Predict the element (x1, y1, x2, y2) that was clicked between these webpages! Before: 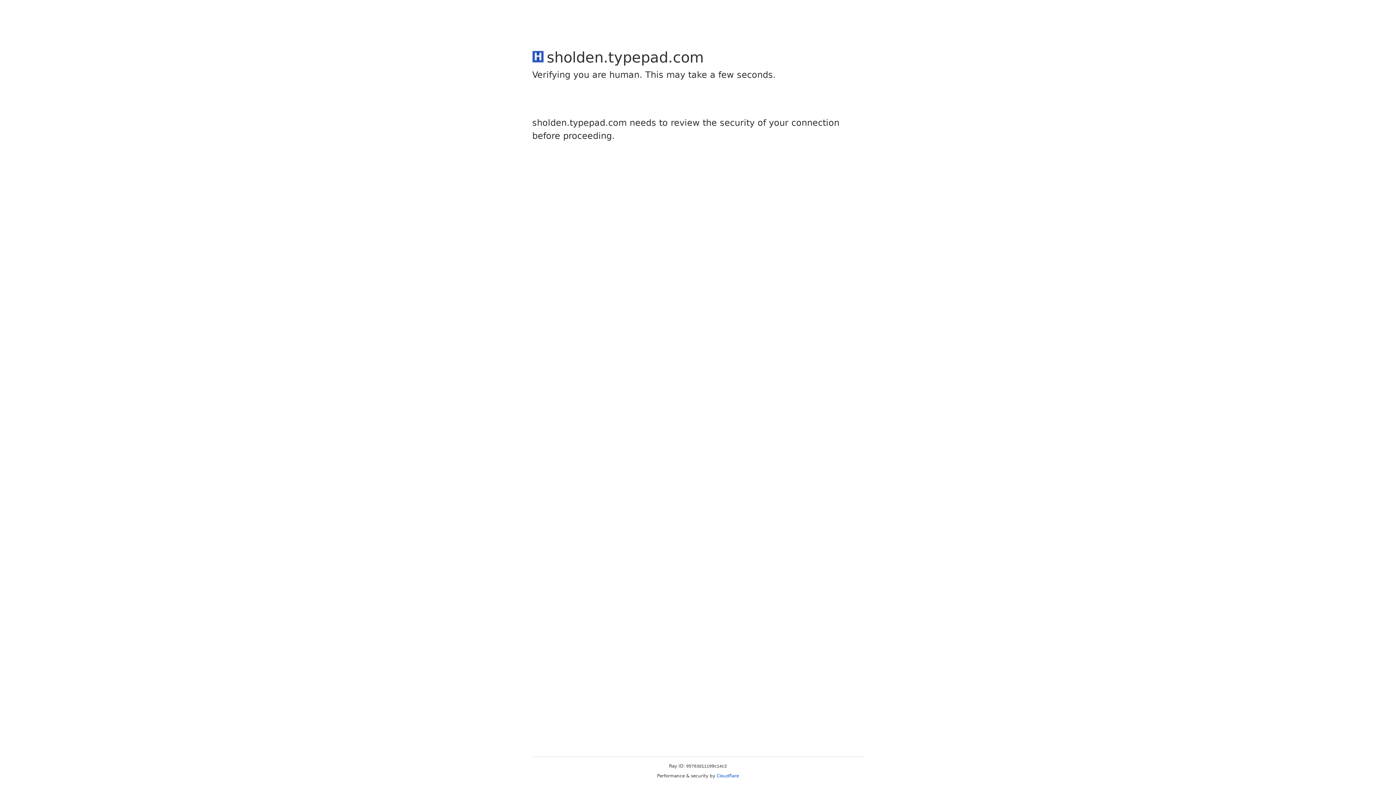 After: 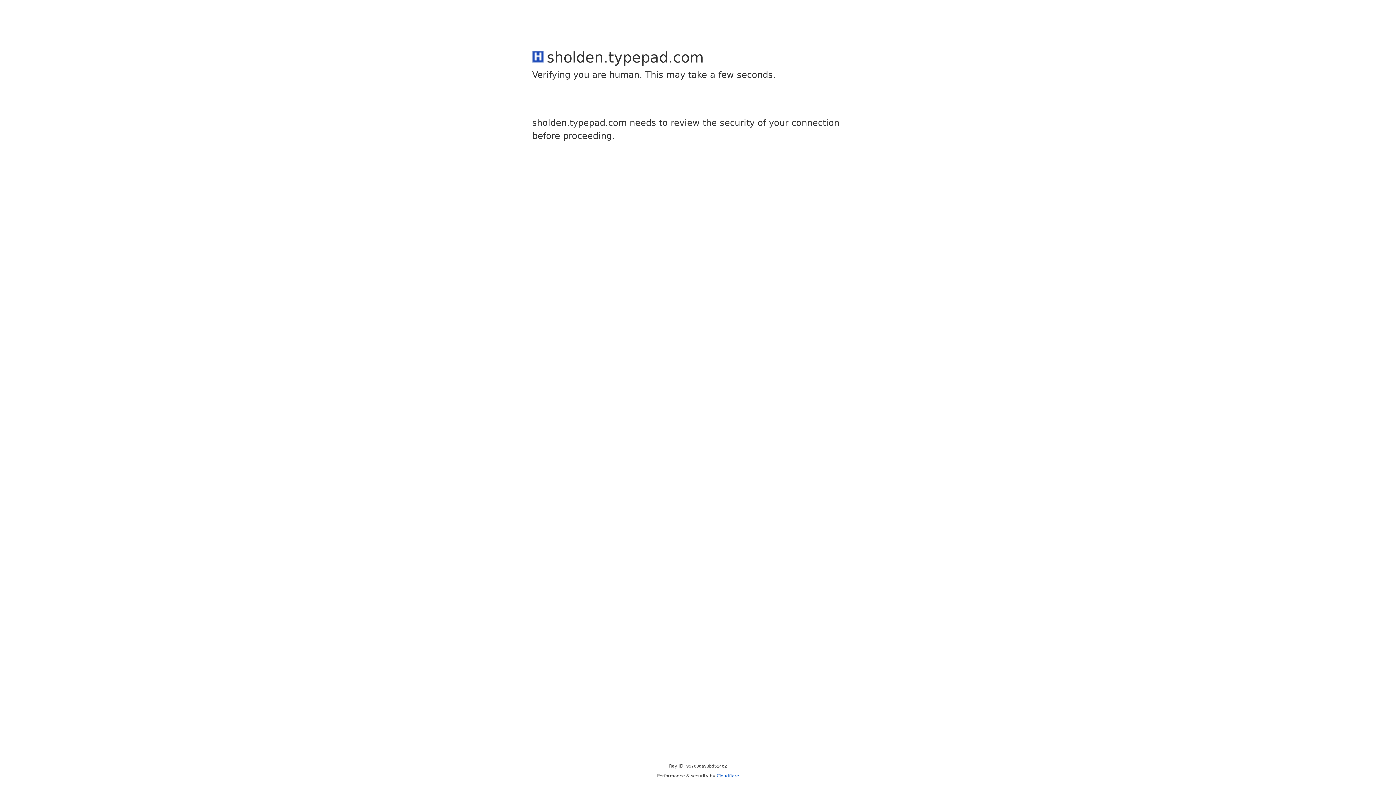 Action: label: Cloudflare bbox: (716, 773, 739, 778)